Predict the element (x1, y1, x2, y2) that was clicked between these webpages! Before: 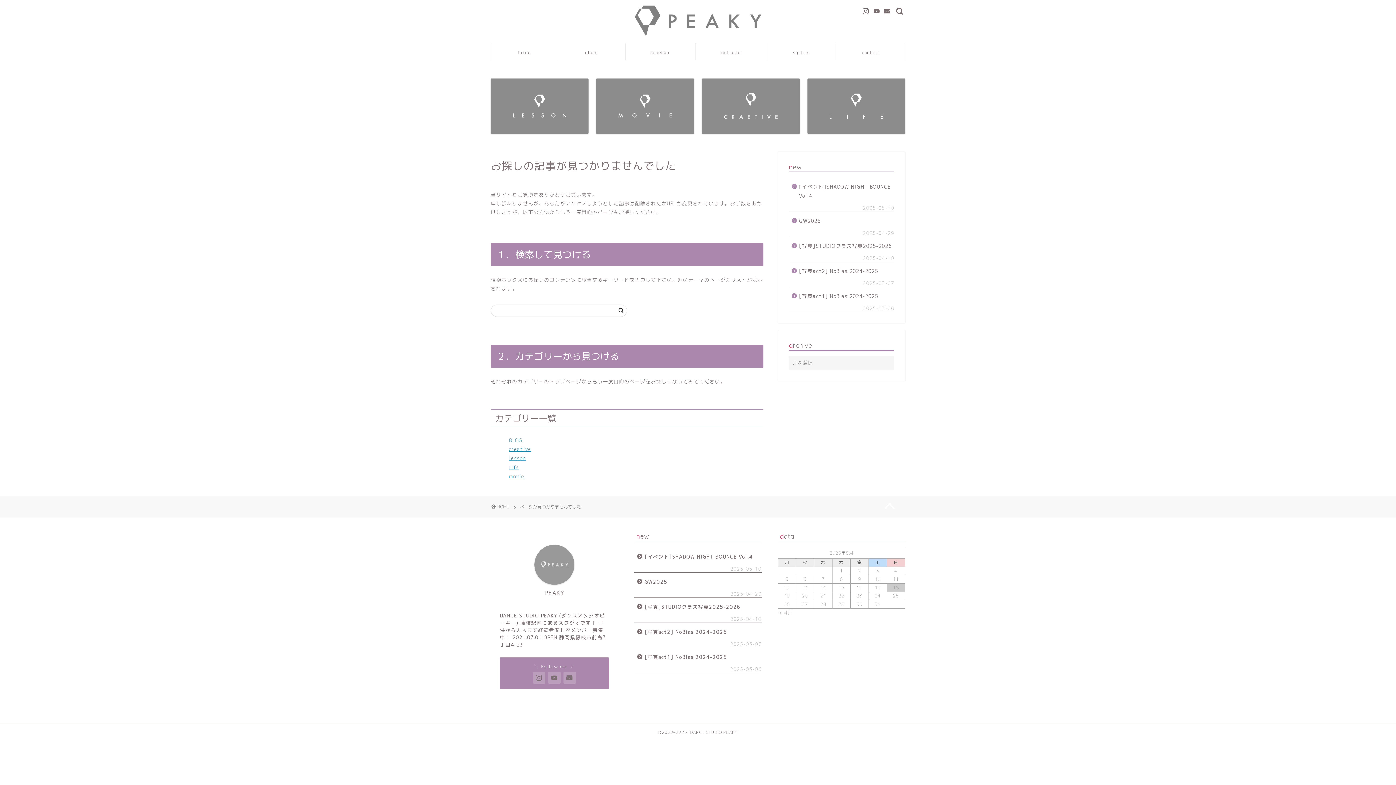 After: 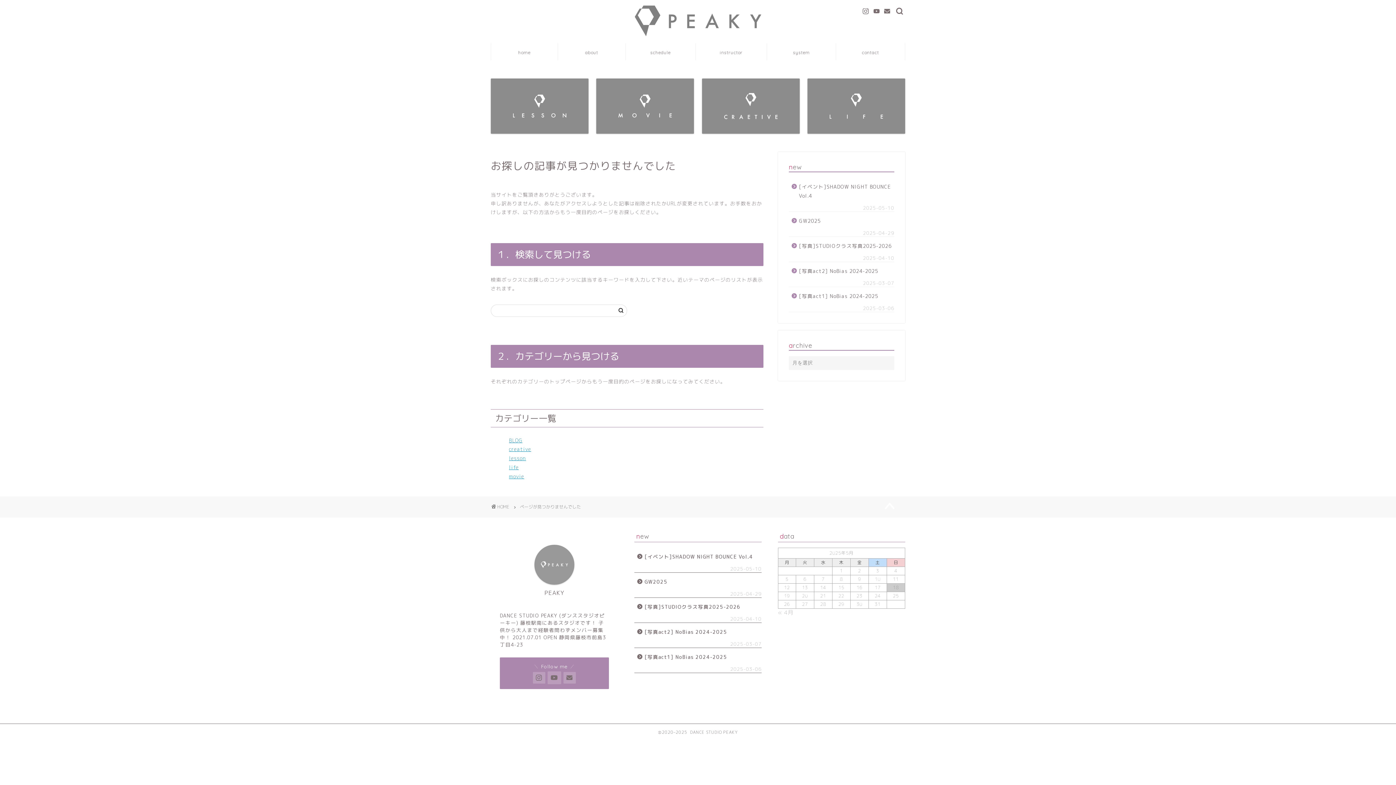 Action: bbox: (548, 672, 560, 683)